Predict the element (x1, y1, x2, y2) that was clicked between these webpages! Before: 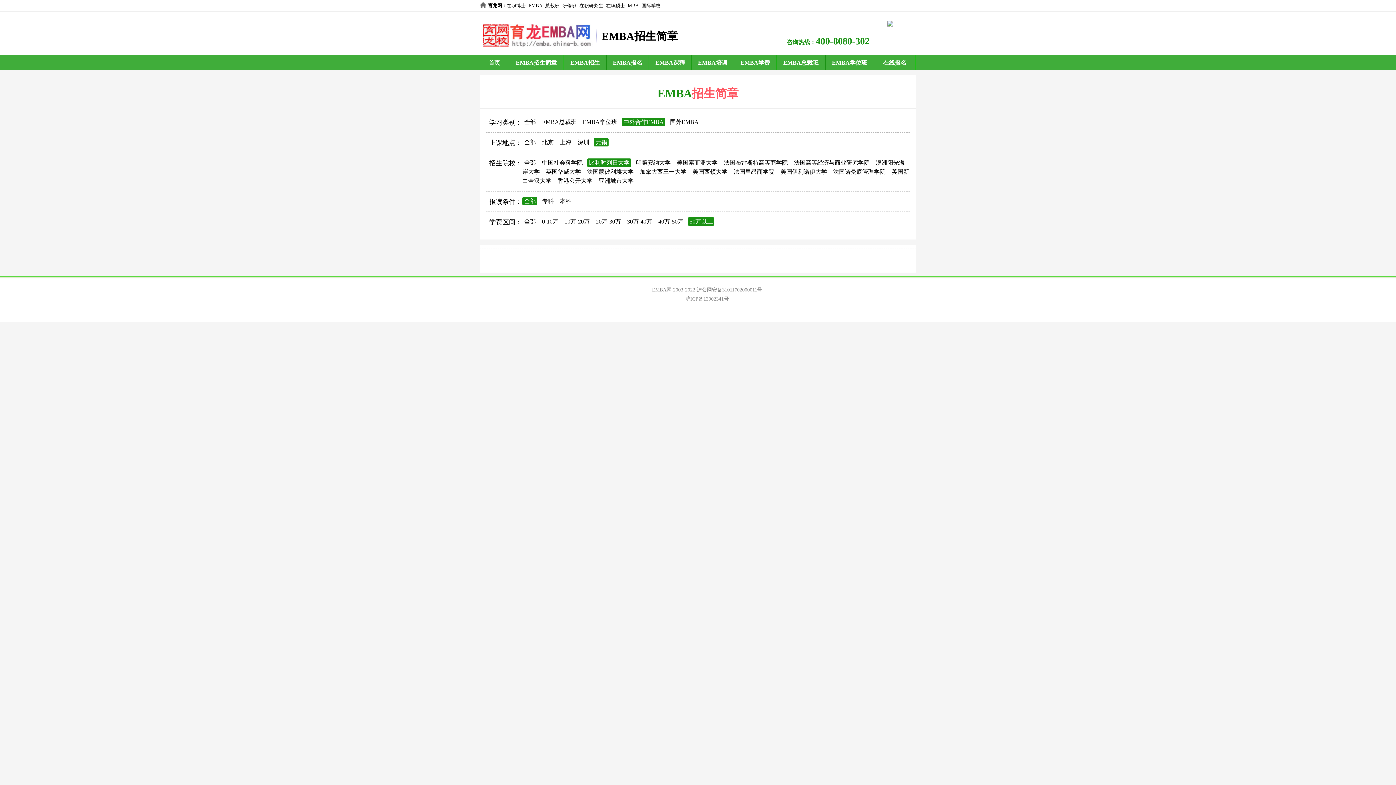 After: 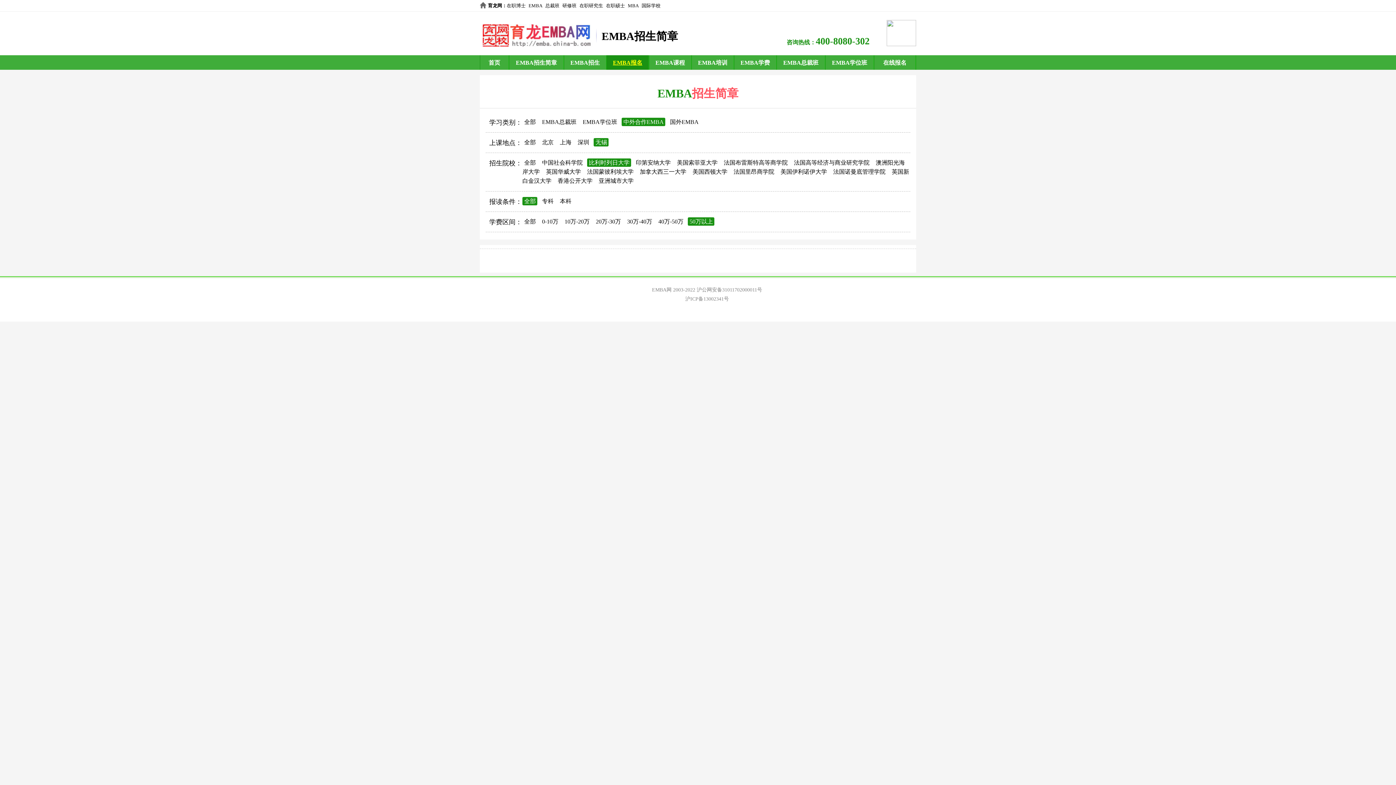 Action: label: EMBA报名 bbox: (606, 55, 648, 69)